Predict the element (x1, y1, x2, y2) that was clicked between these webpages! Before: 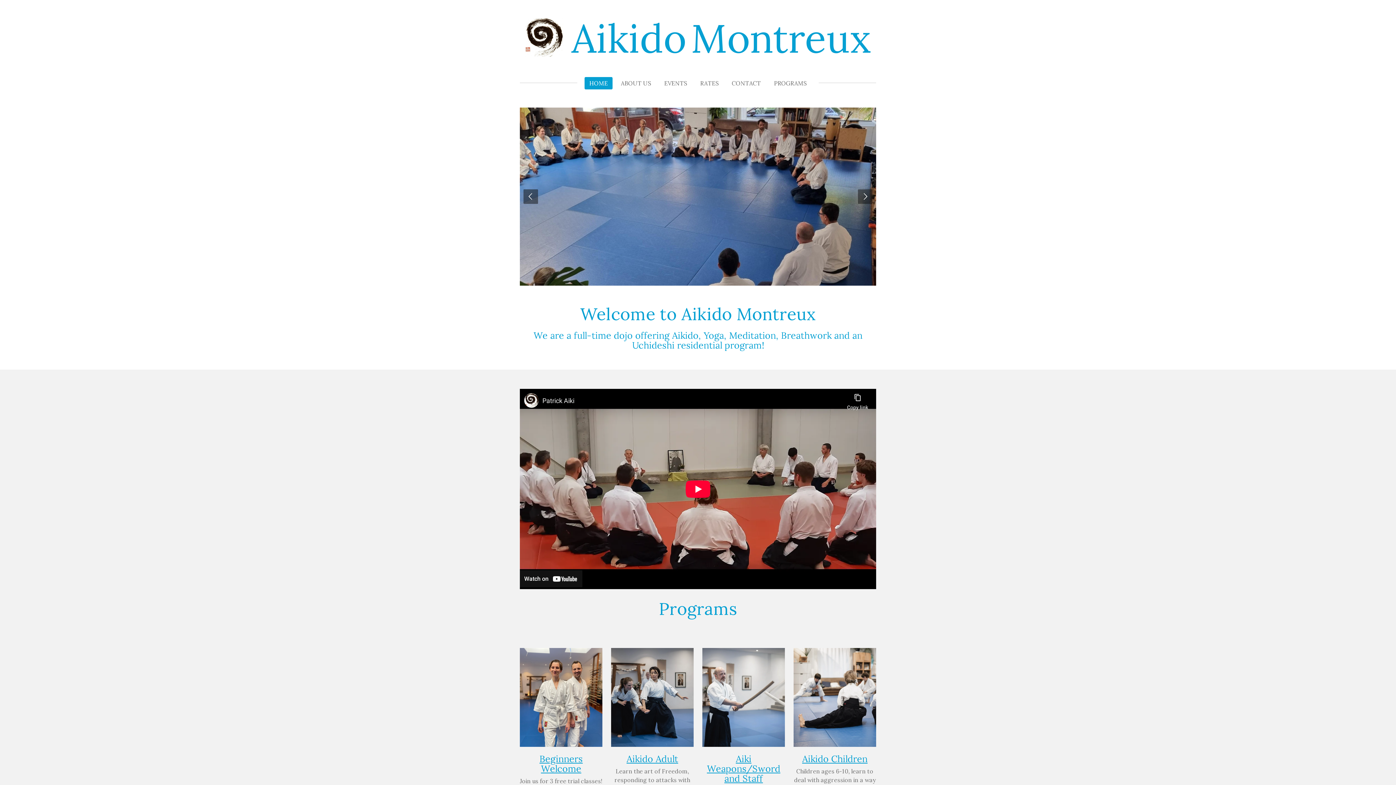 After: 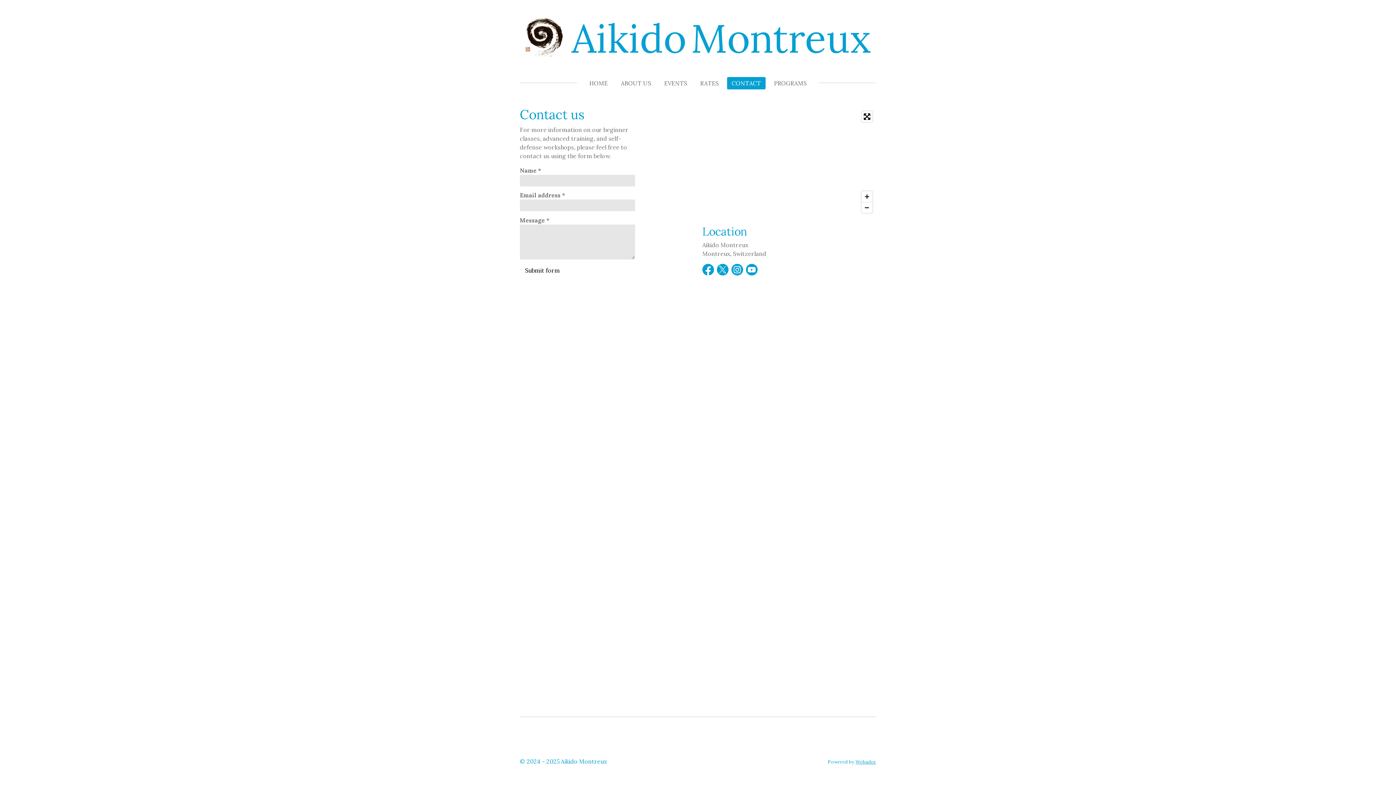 Action: label: CONTACT bbox: (727, 77, 765, 89)